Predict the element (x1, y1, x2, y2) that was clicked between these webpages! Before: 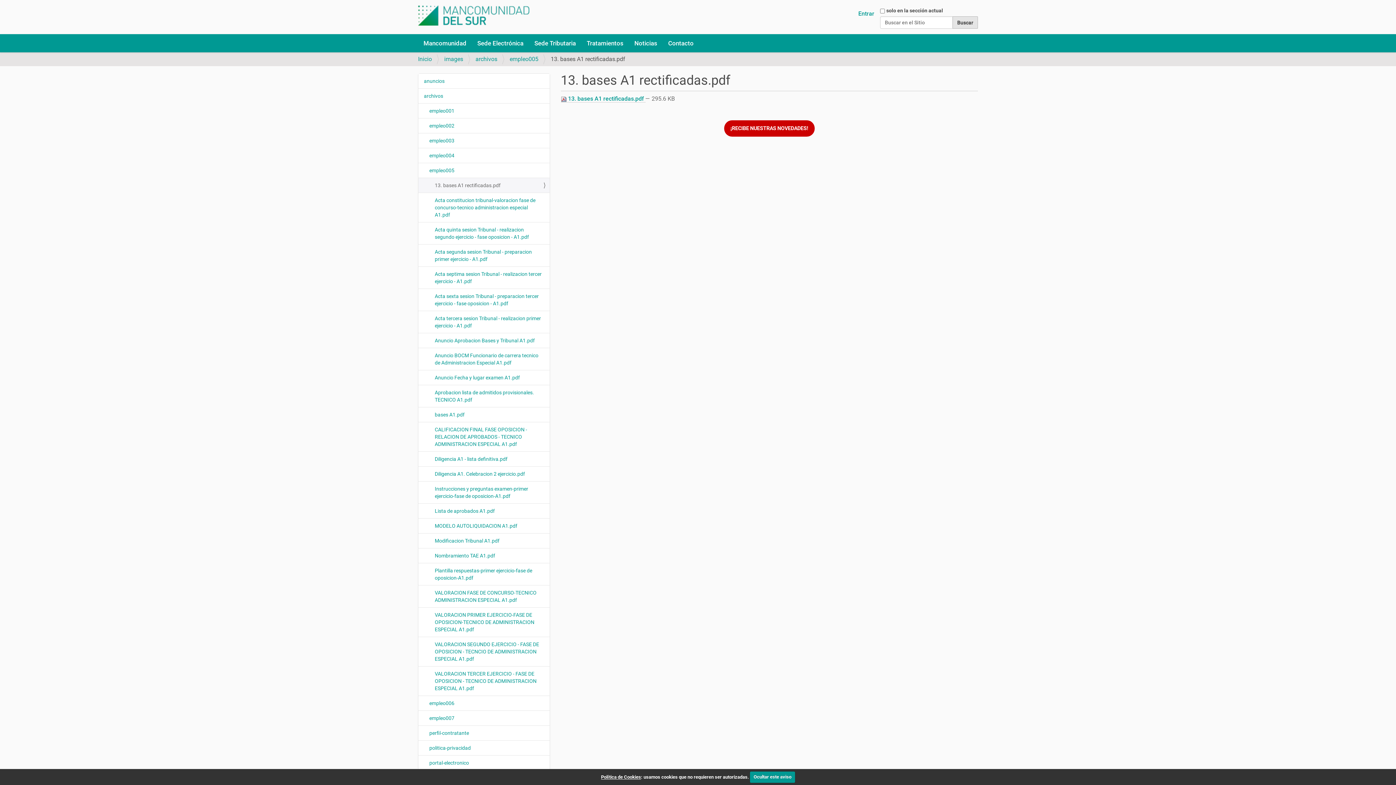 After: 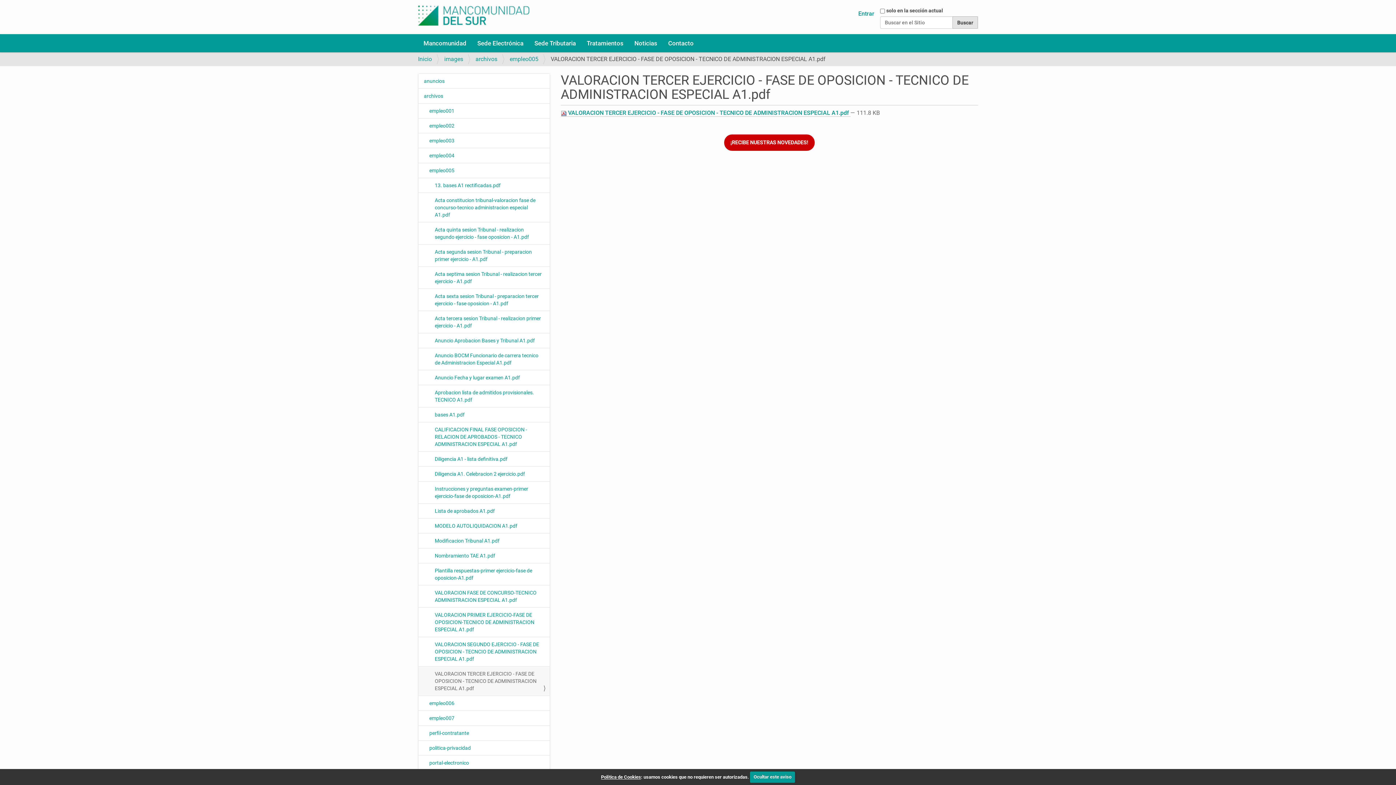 Action: label: VALORACION TERCER EJERCICIO - FASE DE OPOSICION - TECNICO DE ADMINISTRACION ESPECIAL A1.pdf bbox: (418, 666, 549, 696)